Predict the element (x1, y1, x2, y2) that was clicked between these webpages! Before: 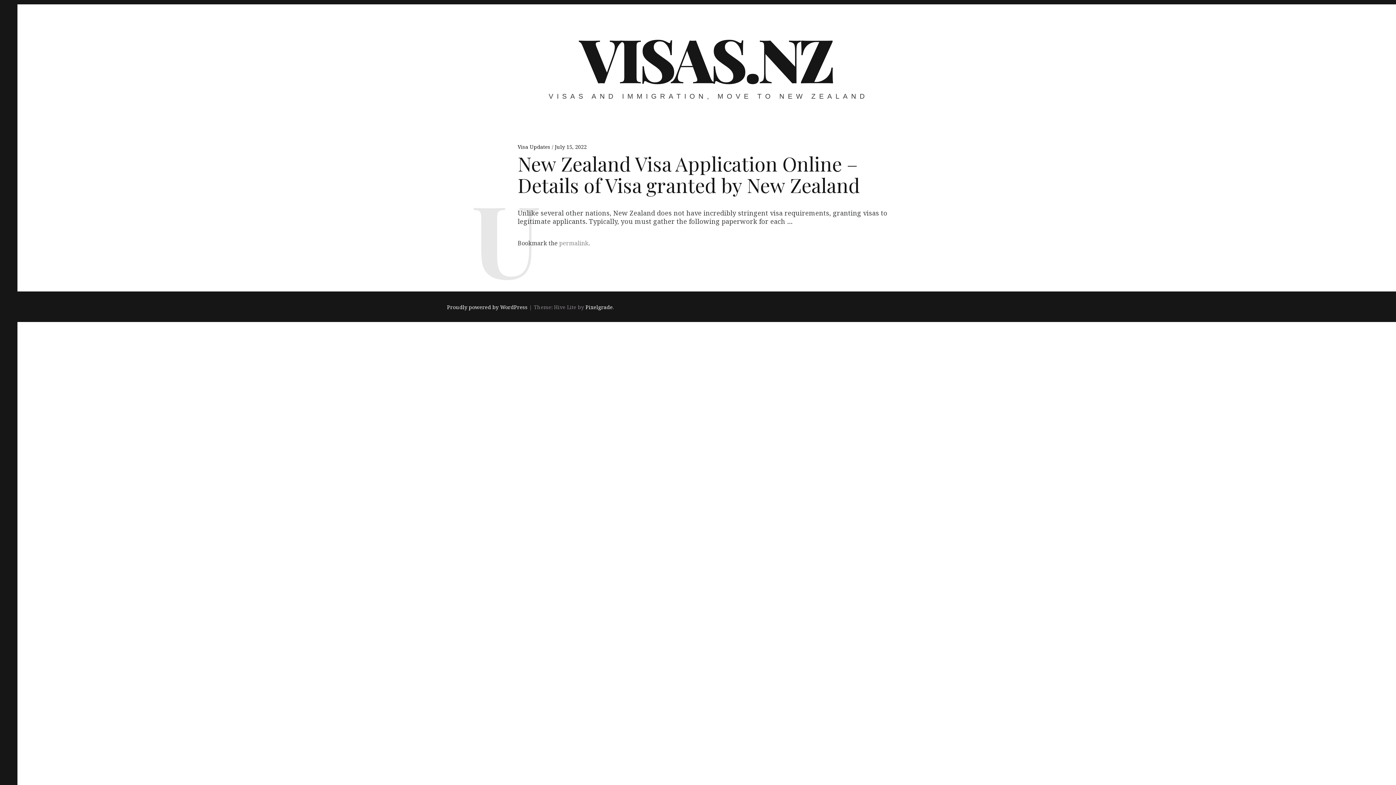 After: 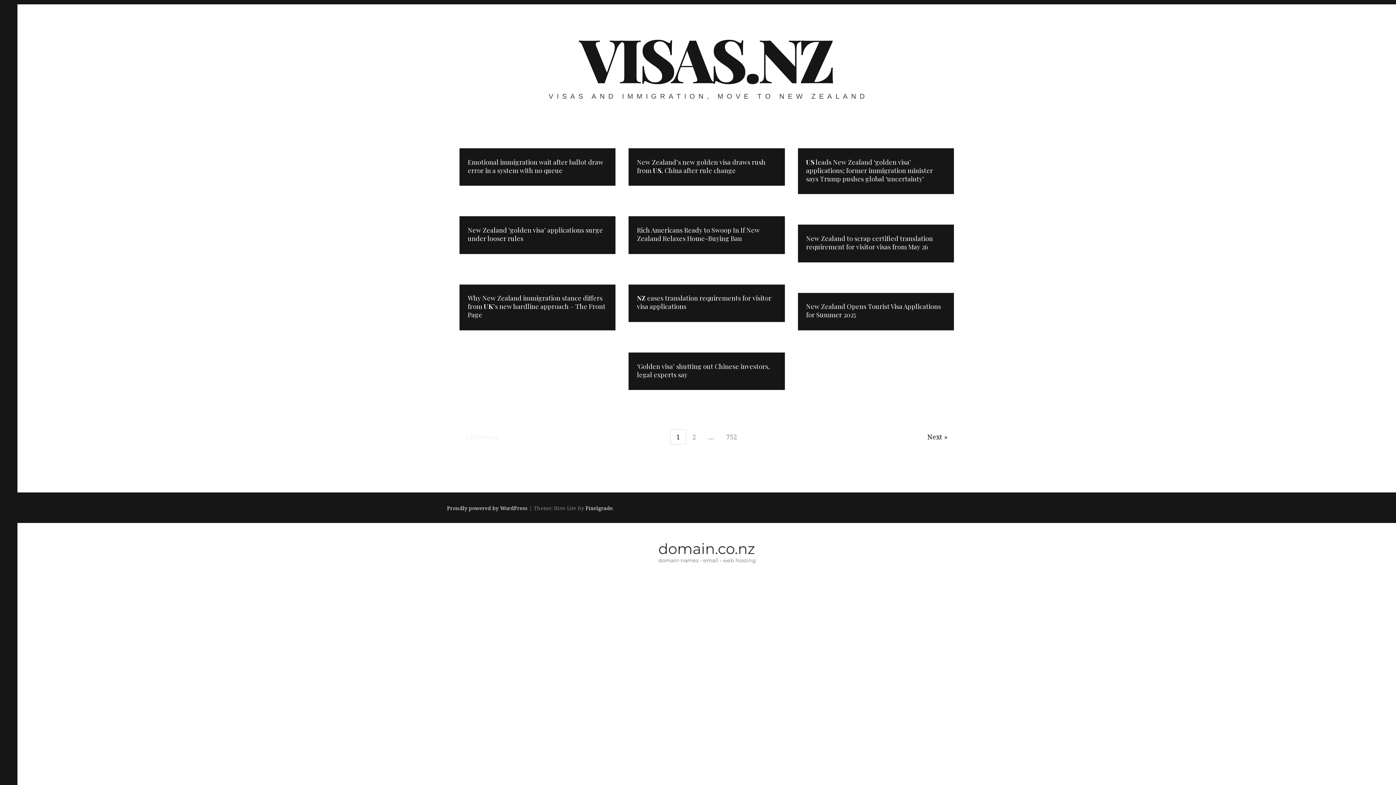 Action: label: VISAS.NZ bbox: (579, 17, 832, 98)